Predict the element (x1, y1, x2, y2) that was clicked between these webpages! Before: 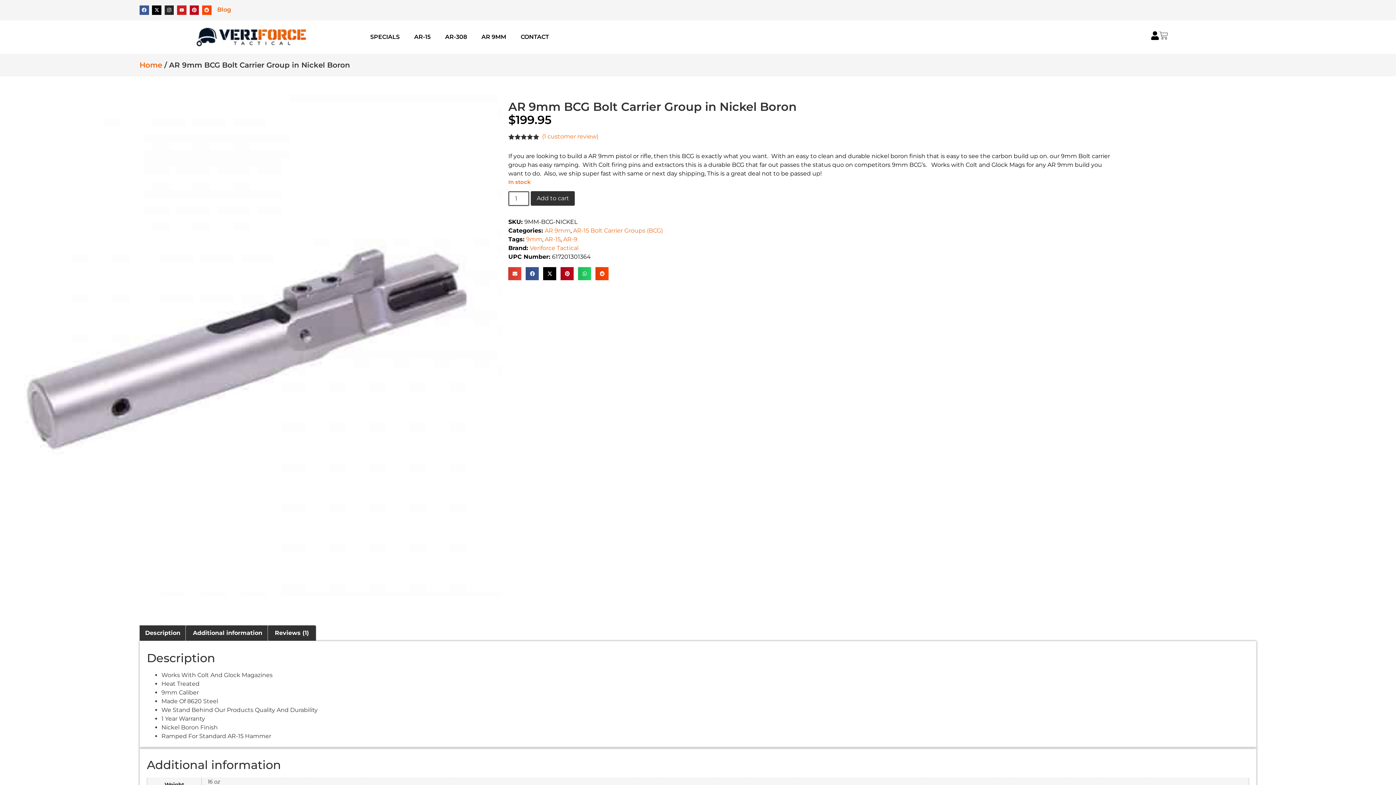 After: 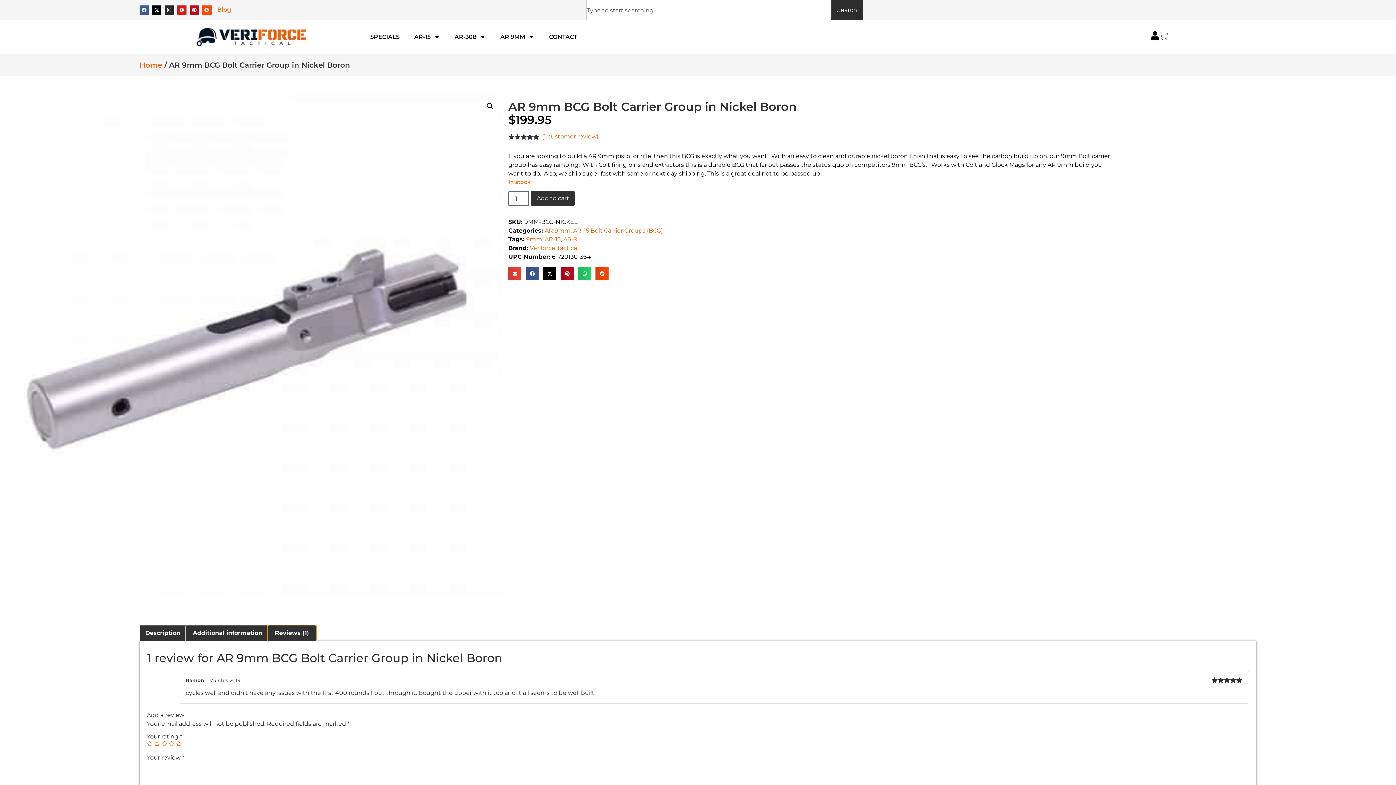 Action: bbox: (267, 625, 316, 640) label: Reviews (1)